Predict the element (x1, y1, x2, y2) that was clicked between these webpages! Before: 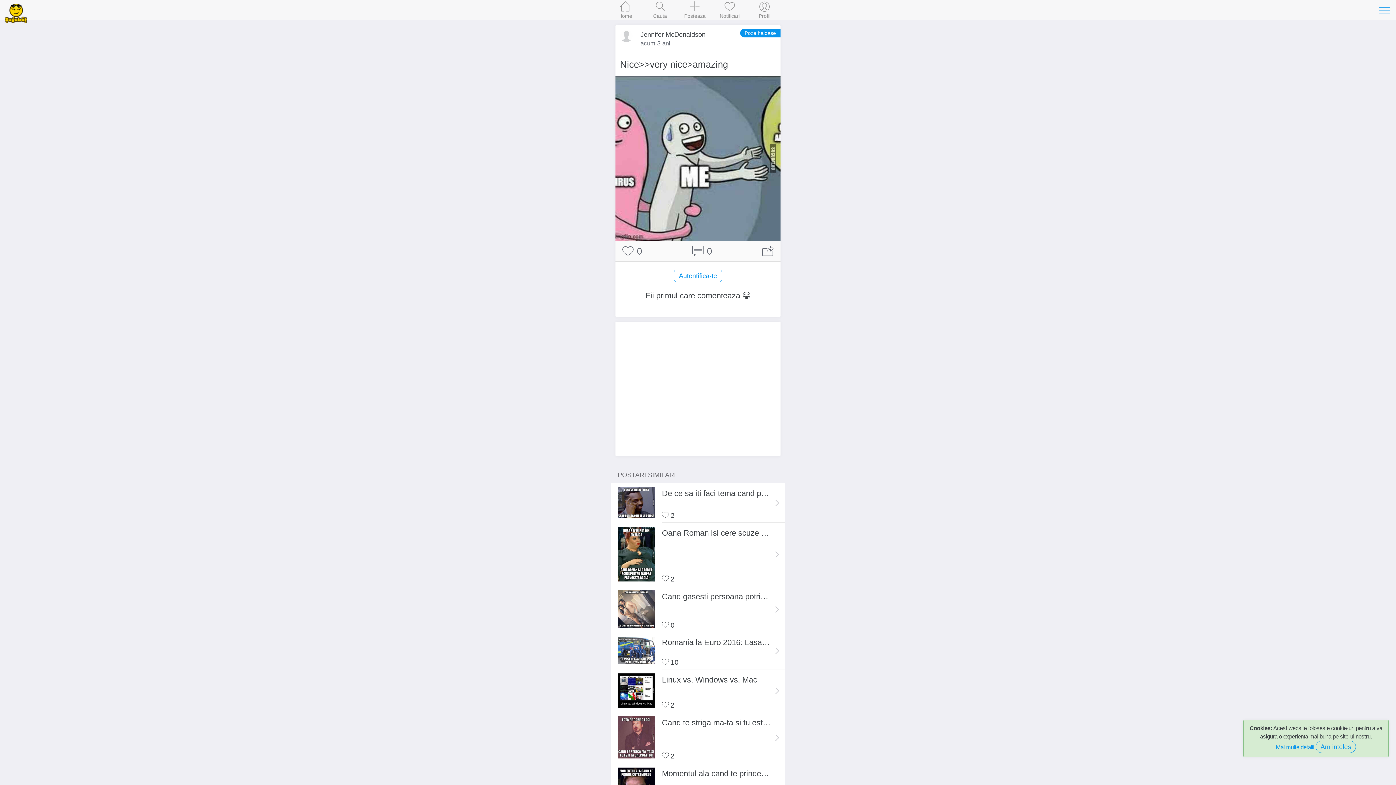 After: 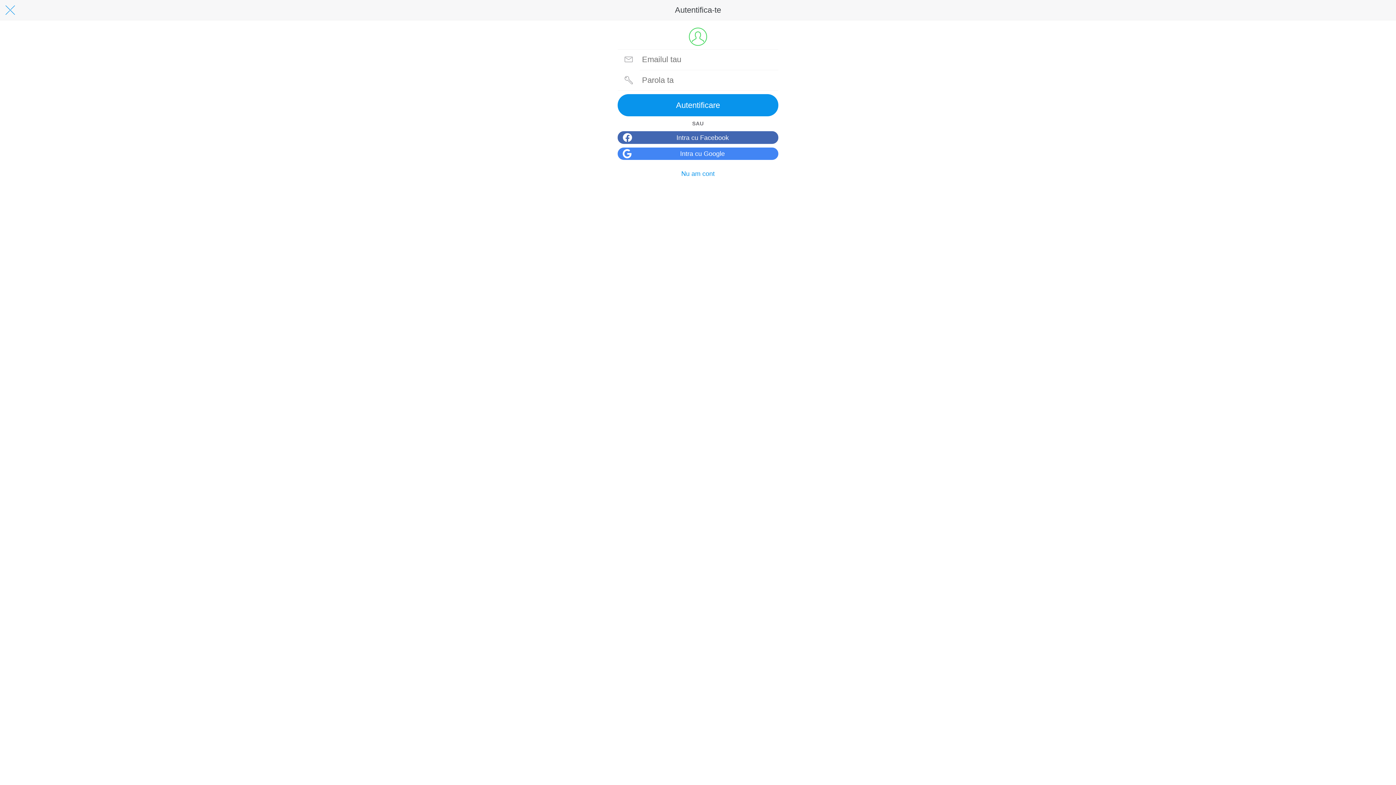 Action: label: Autentifica-te bbox: (674, 269, 722, 282)